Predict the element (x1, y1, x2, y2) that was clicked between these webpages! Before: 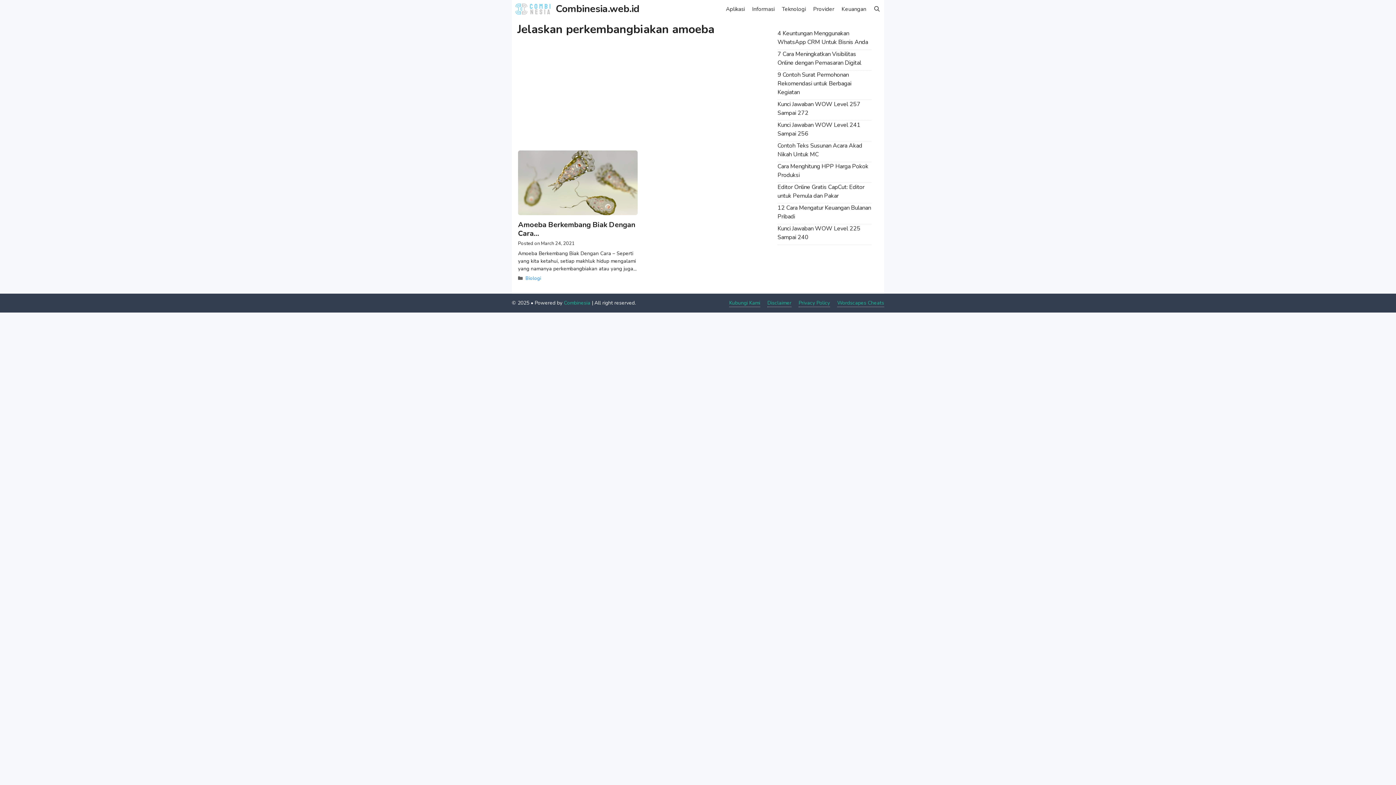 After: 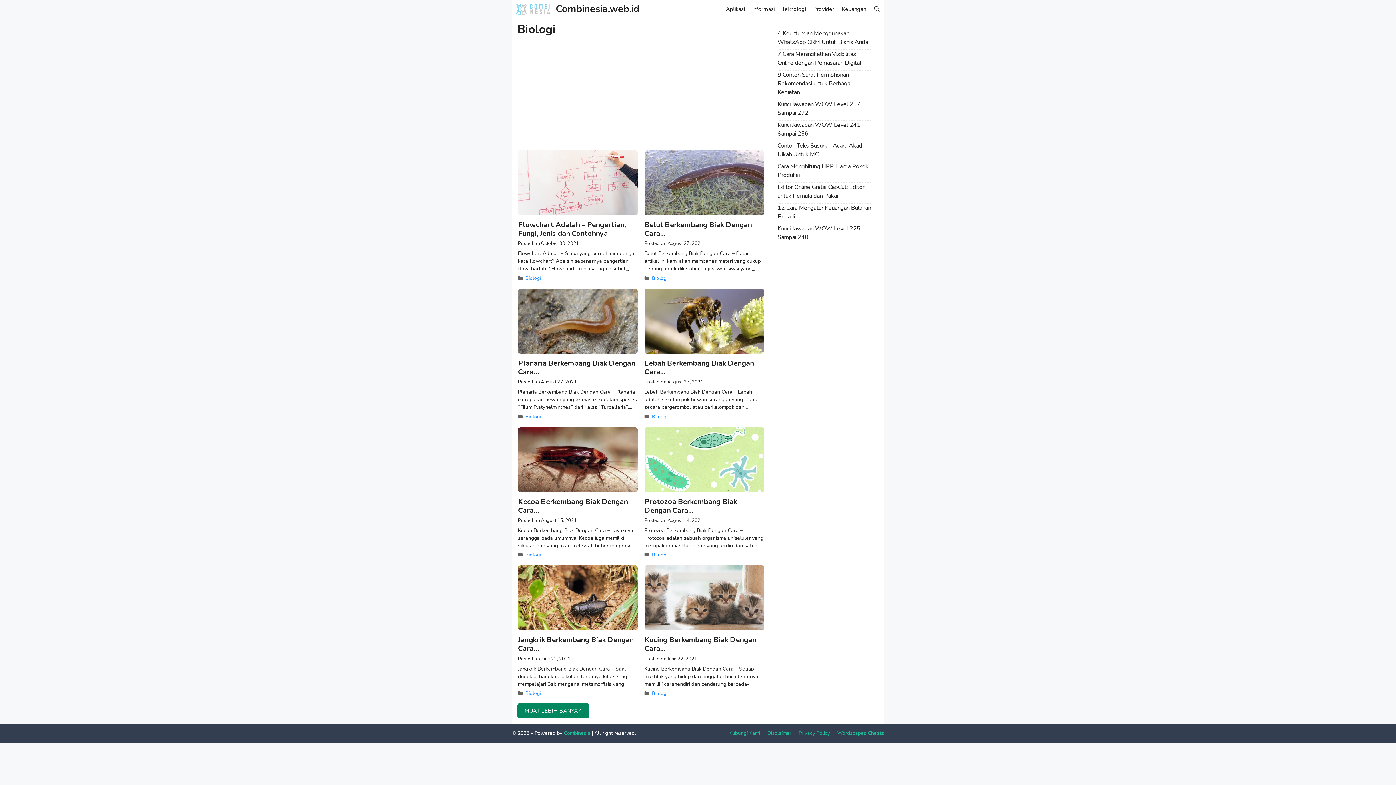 Action: label: Biologi bbox: (525, 275, 541, 281)